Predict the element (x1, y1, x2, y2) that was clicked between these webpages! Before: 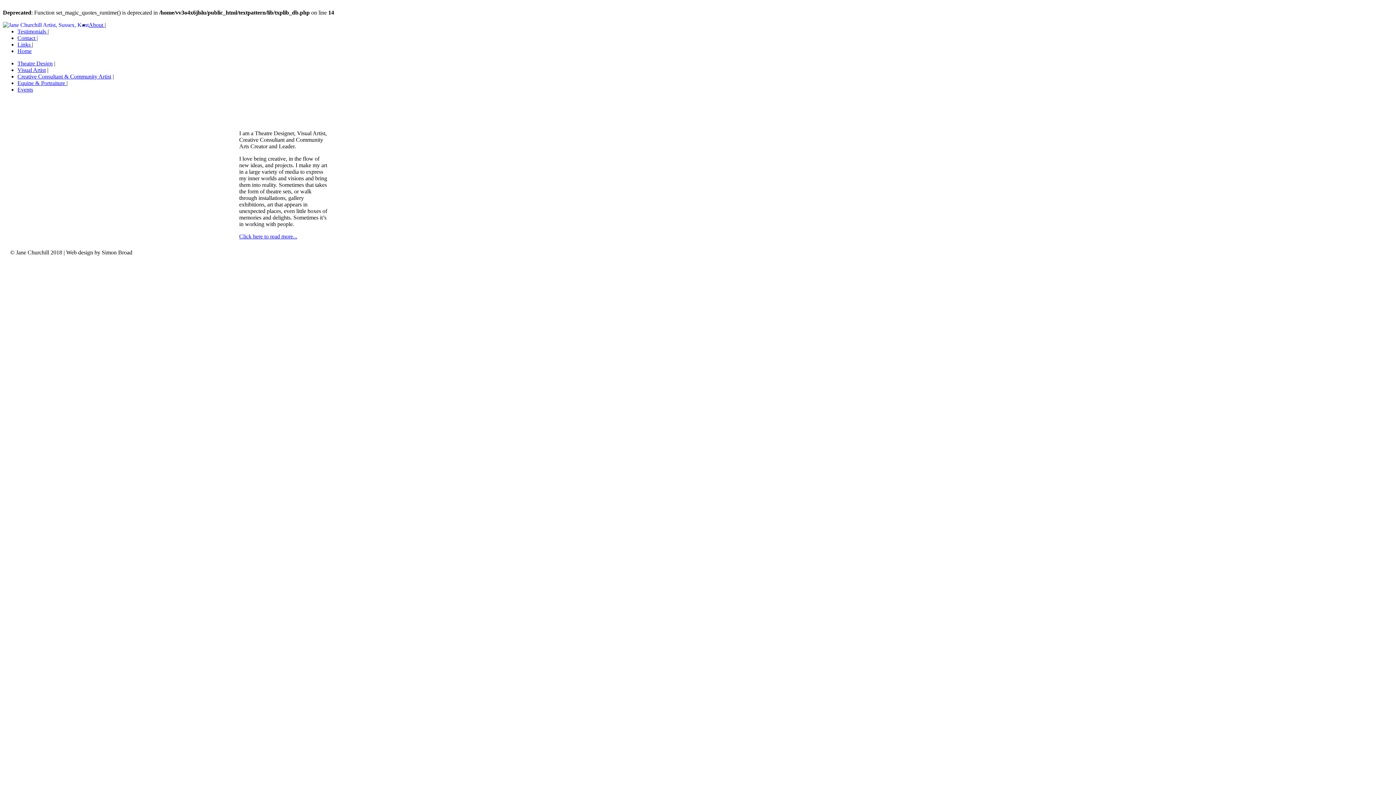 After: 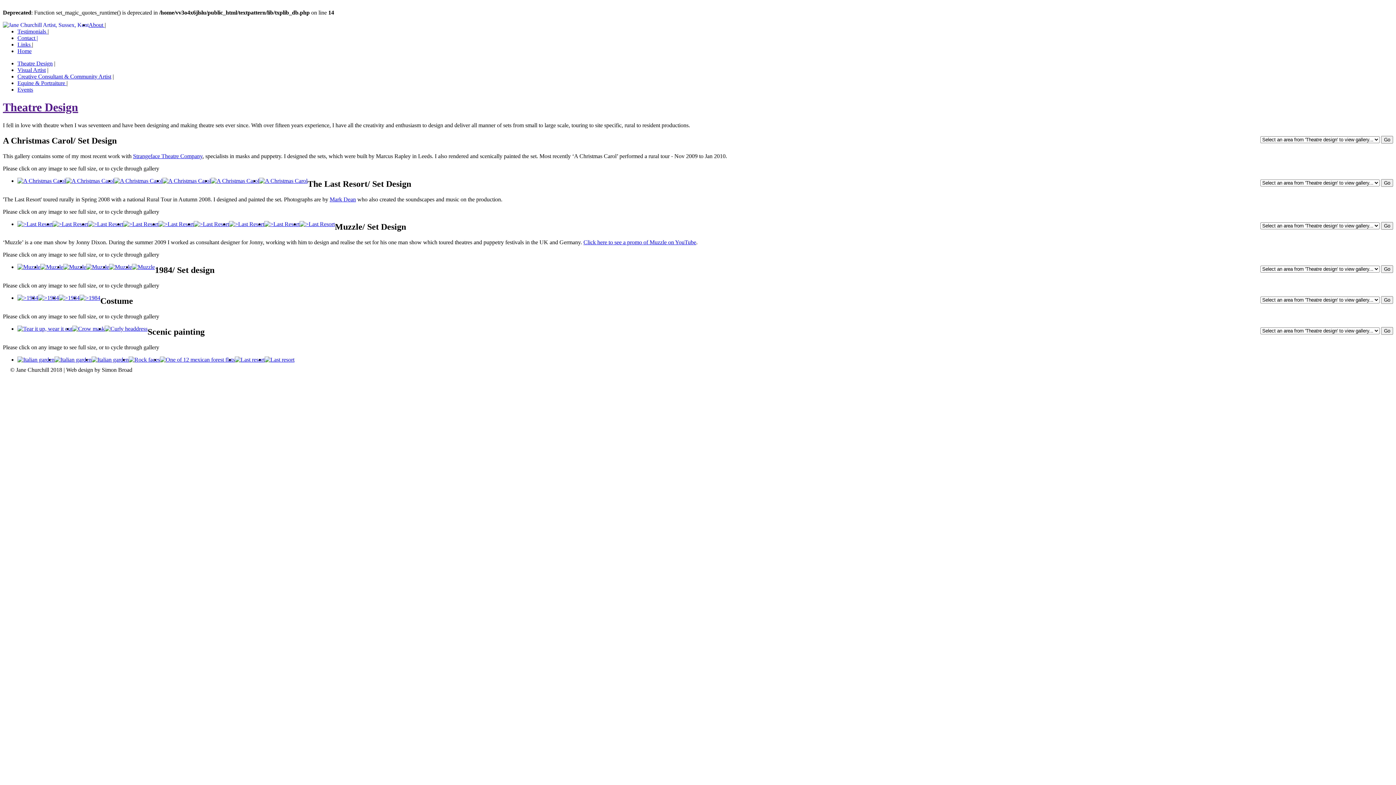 Action: label: Theatre Design bbox: (17, 60, 52, 66)